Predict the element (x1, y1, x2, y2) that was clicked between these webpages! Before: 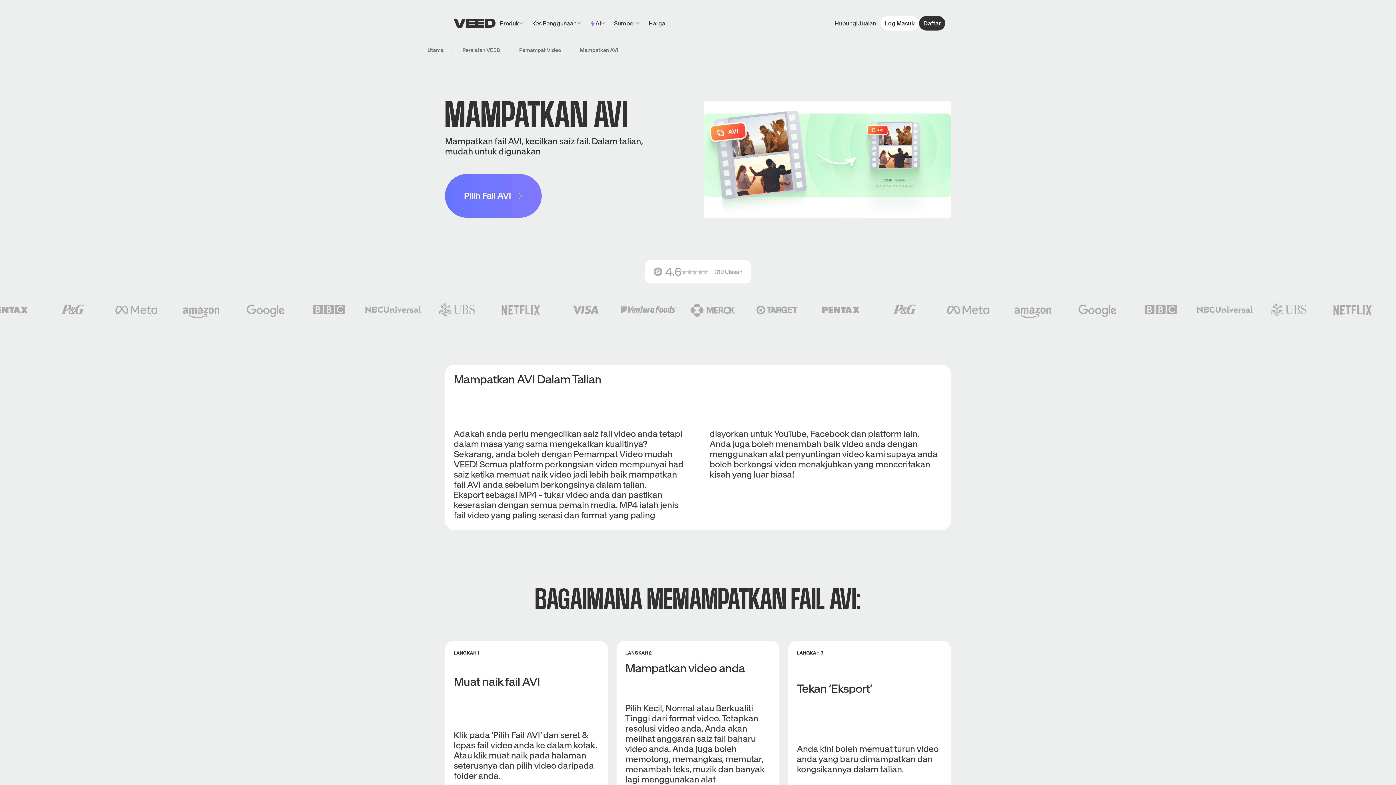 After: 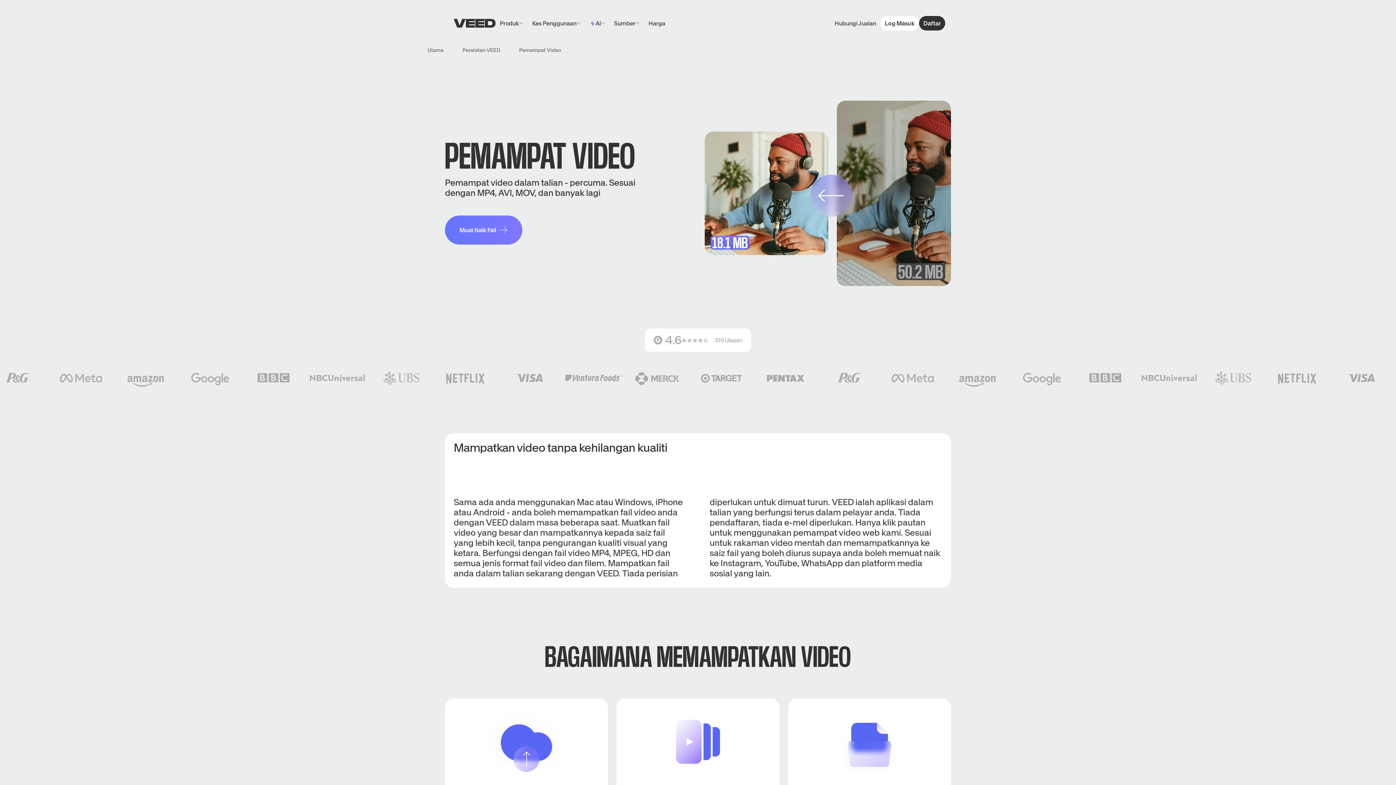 Action: label: Pemampat Video bbox: (519, 46, 561, 53)